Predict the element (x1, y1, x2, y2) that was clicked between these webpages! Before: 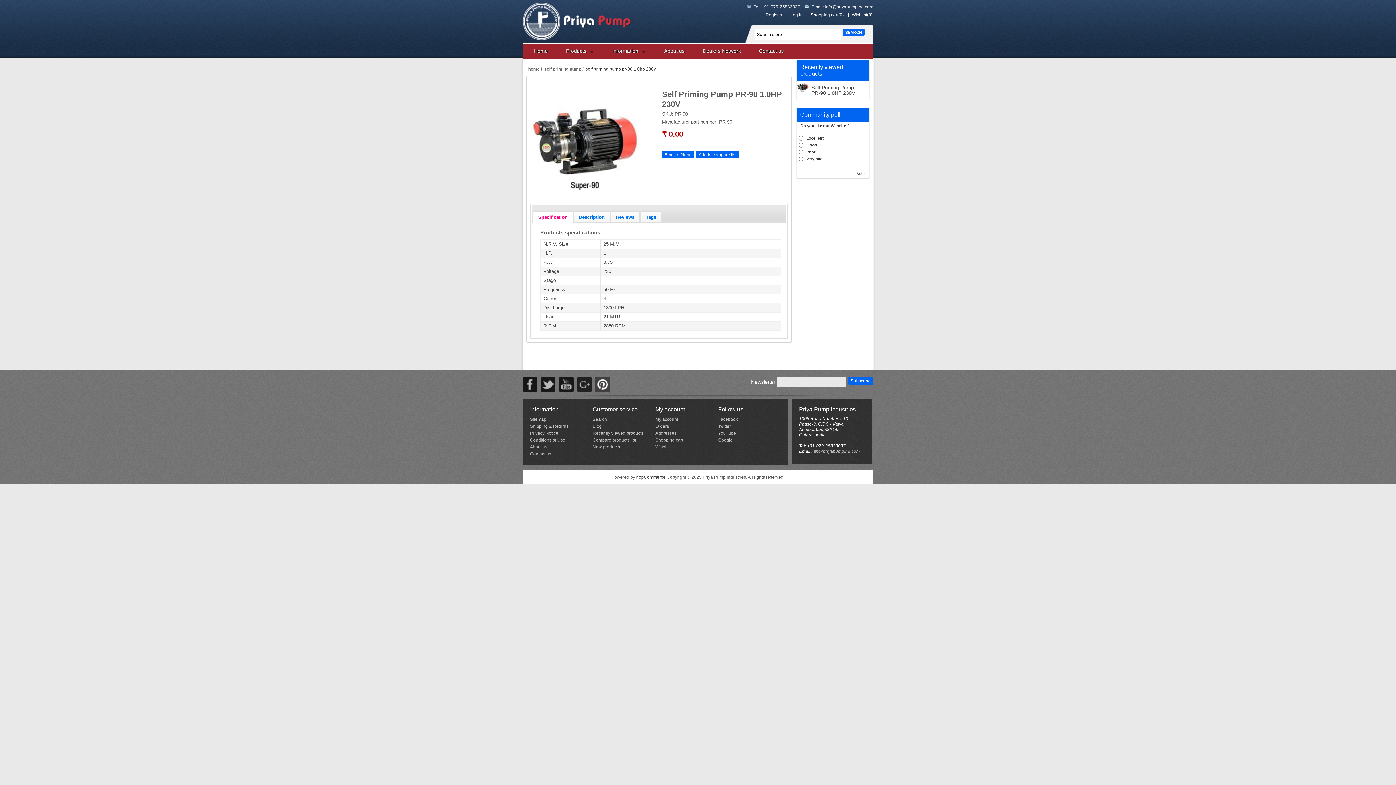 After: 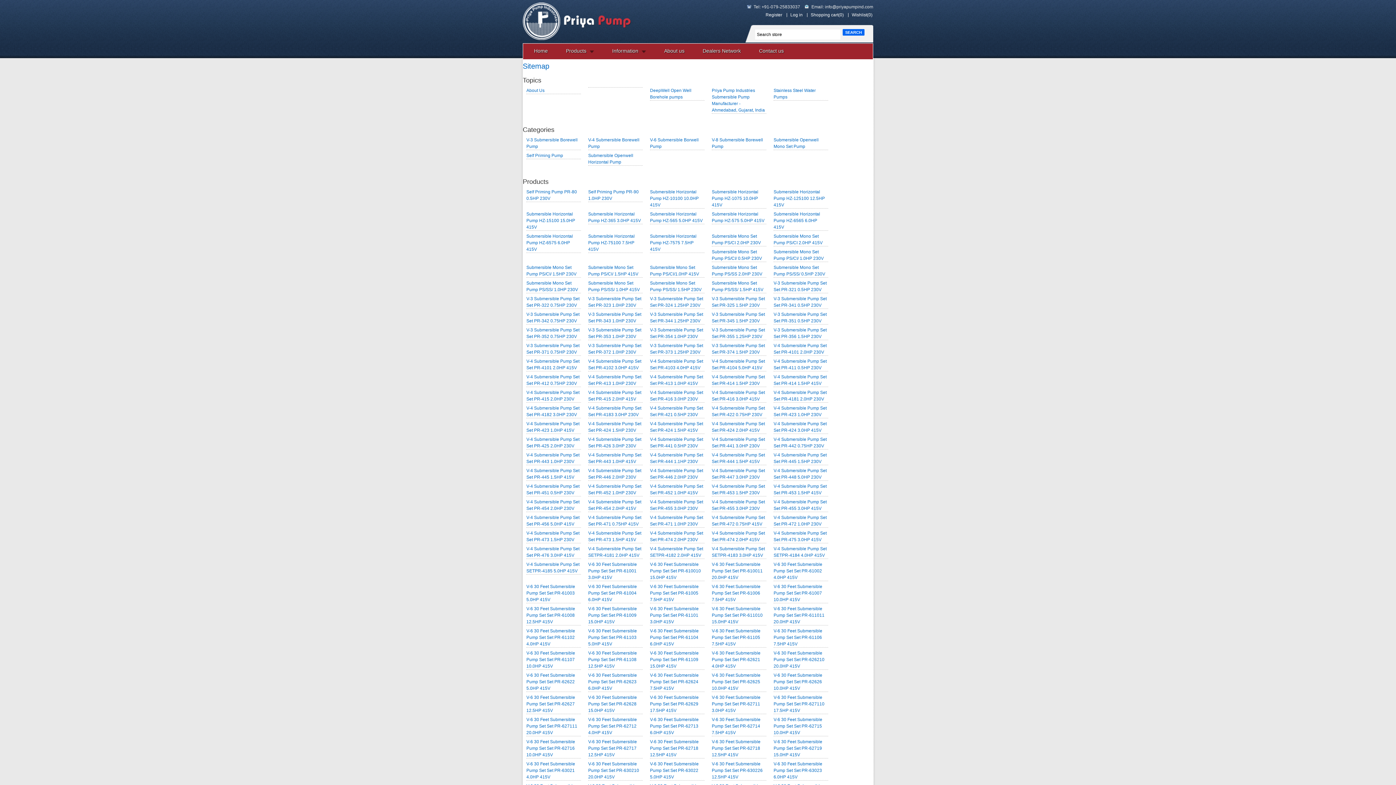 Action: bbox: (530, 417, 546, 422) label: Sitemap